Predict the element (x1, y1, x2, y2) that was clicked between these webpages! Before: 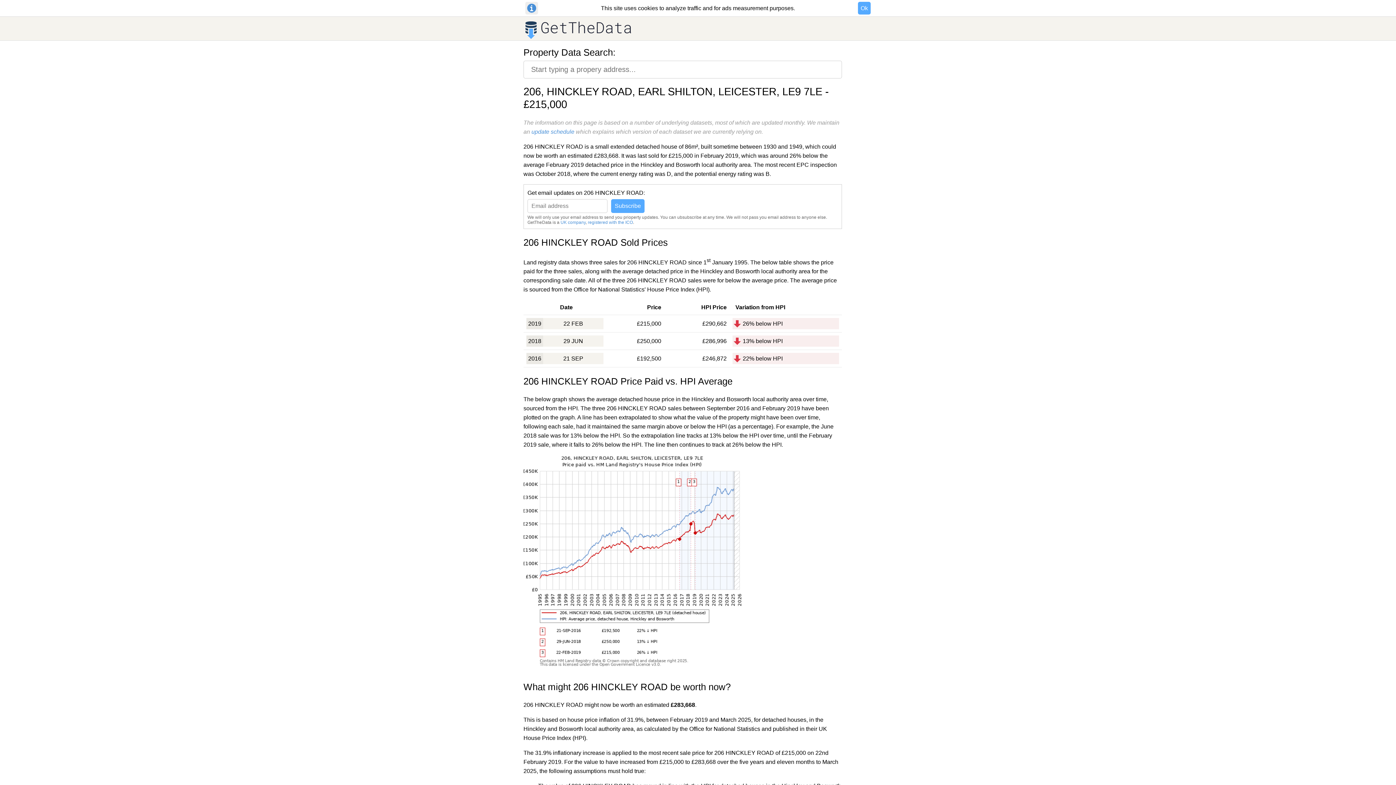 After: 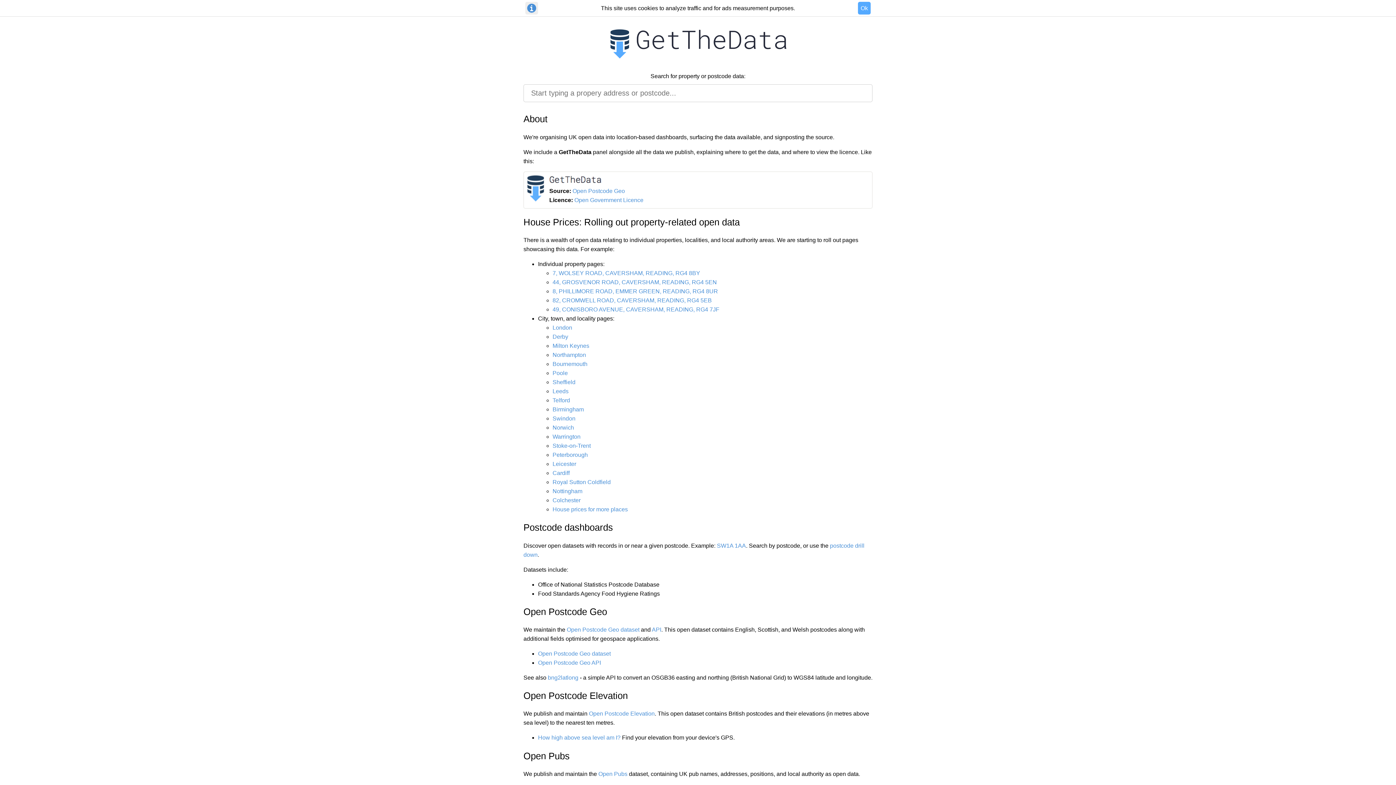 Action: bbox: (523, 20, 632, 40)